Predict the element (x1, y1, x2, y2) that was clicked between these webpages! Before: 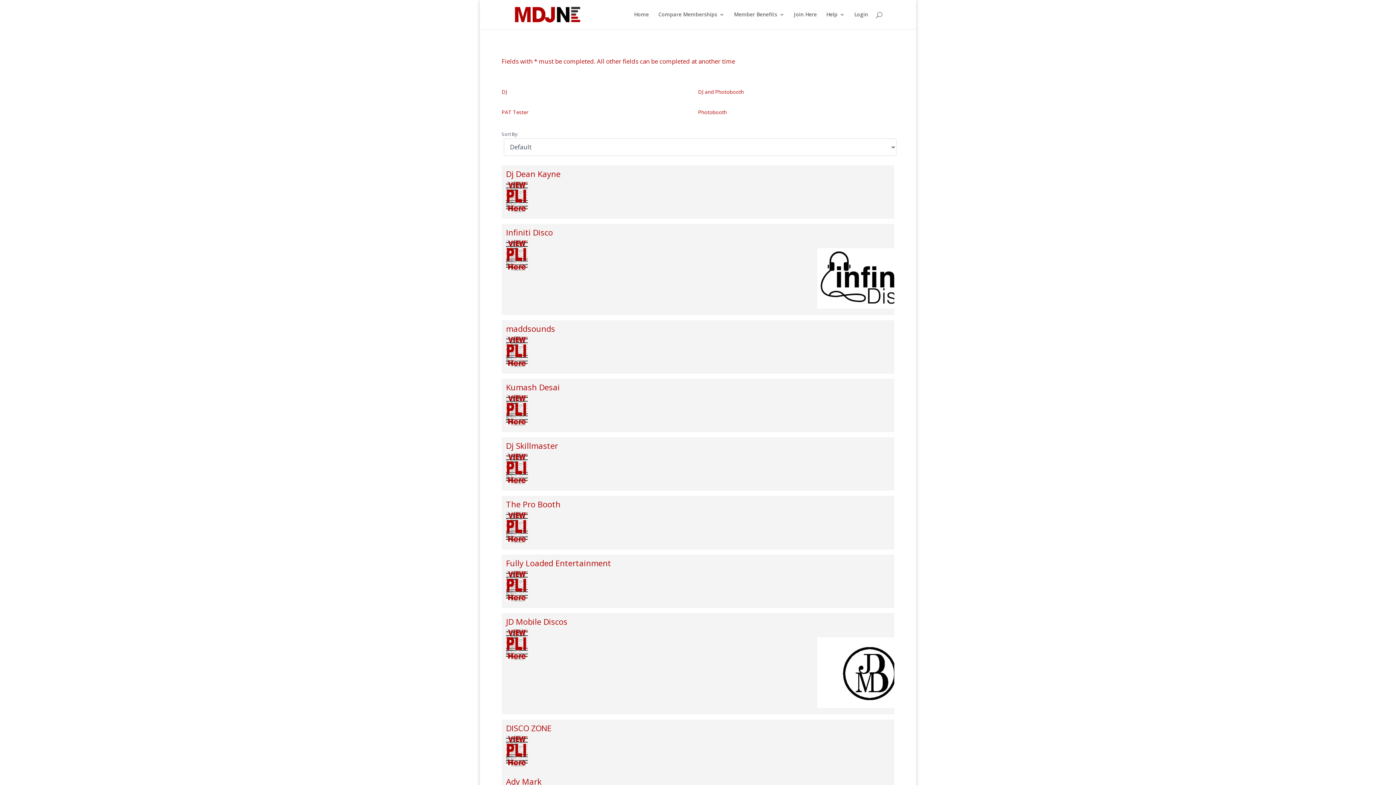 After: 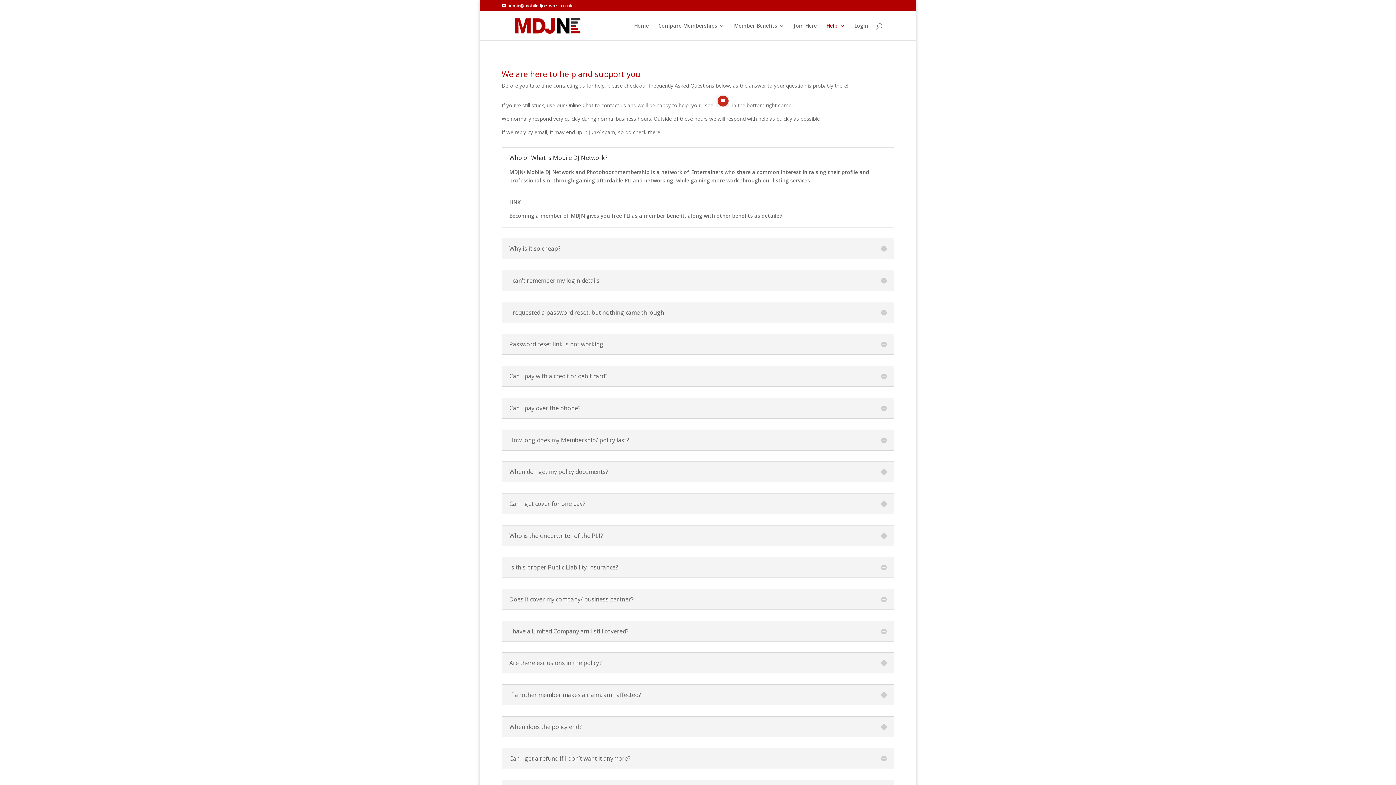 Action: label: Help bbox: (826, 12, 845, 29)